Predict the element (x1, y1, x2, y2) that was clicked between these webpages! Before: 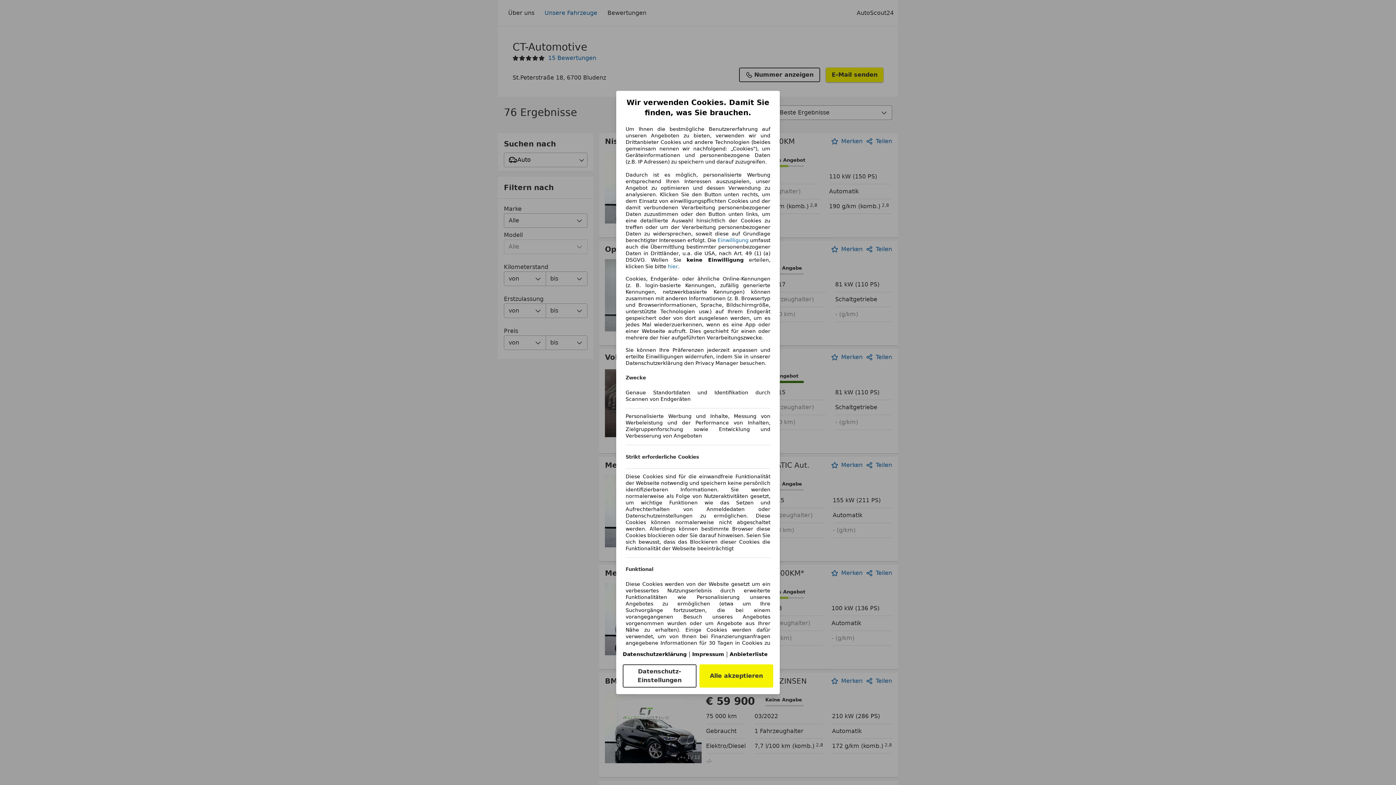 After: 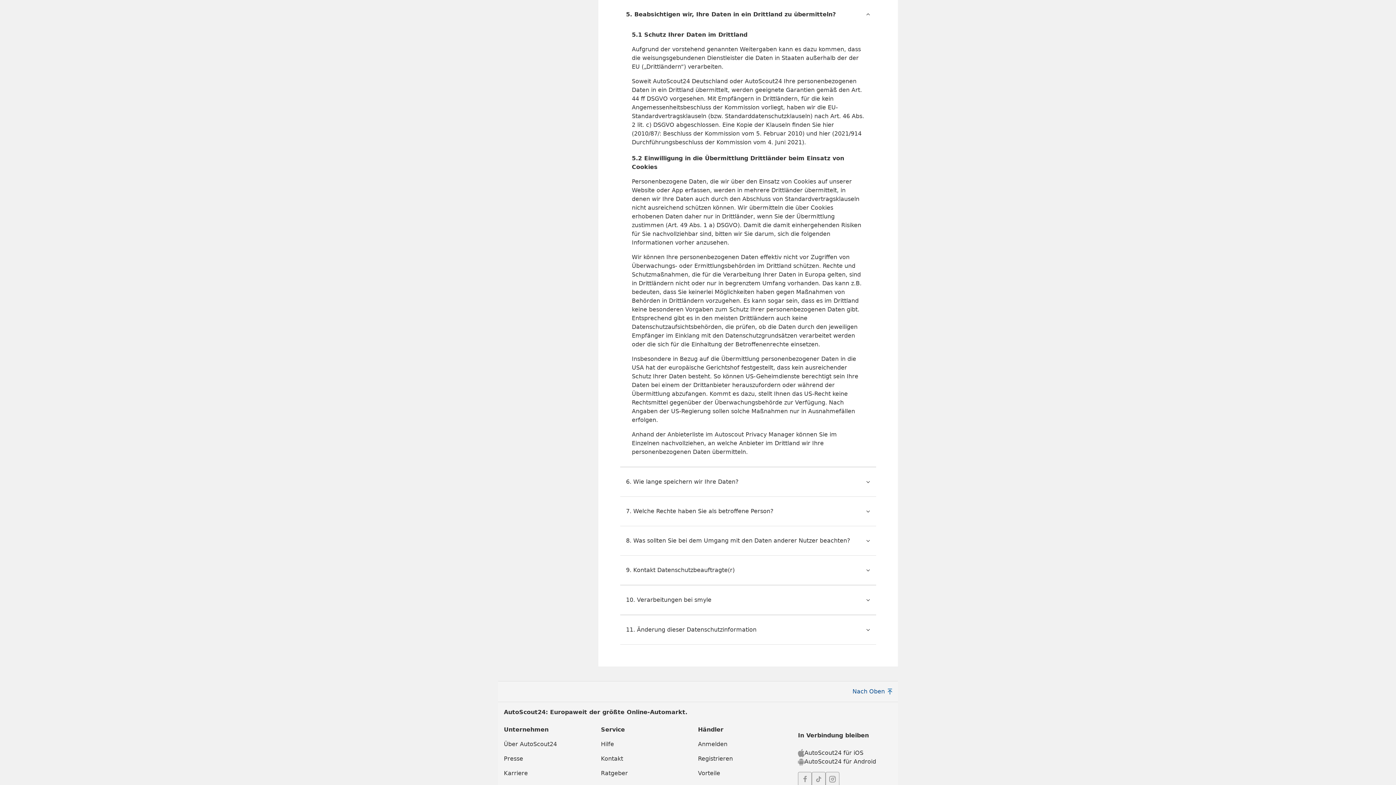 Action: label: Einwilligung bbox: (717, 237, 748, 243)